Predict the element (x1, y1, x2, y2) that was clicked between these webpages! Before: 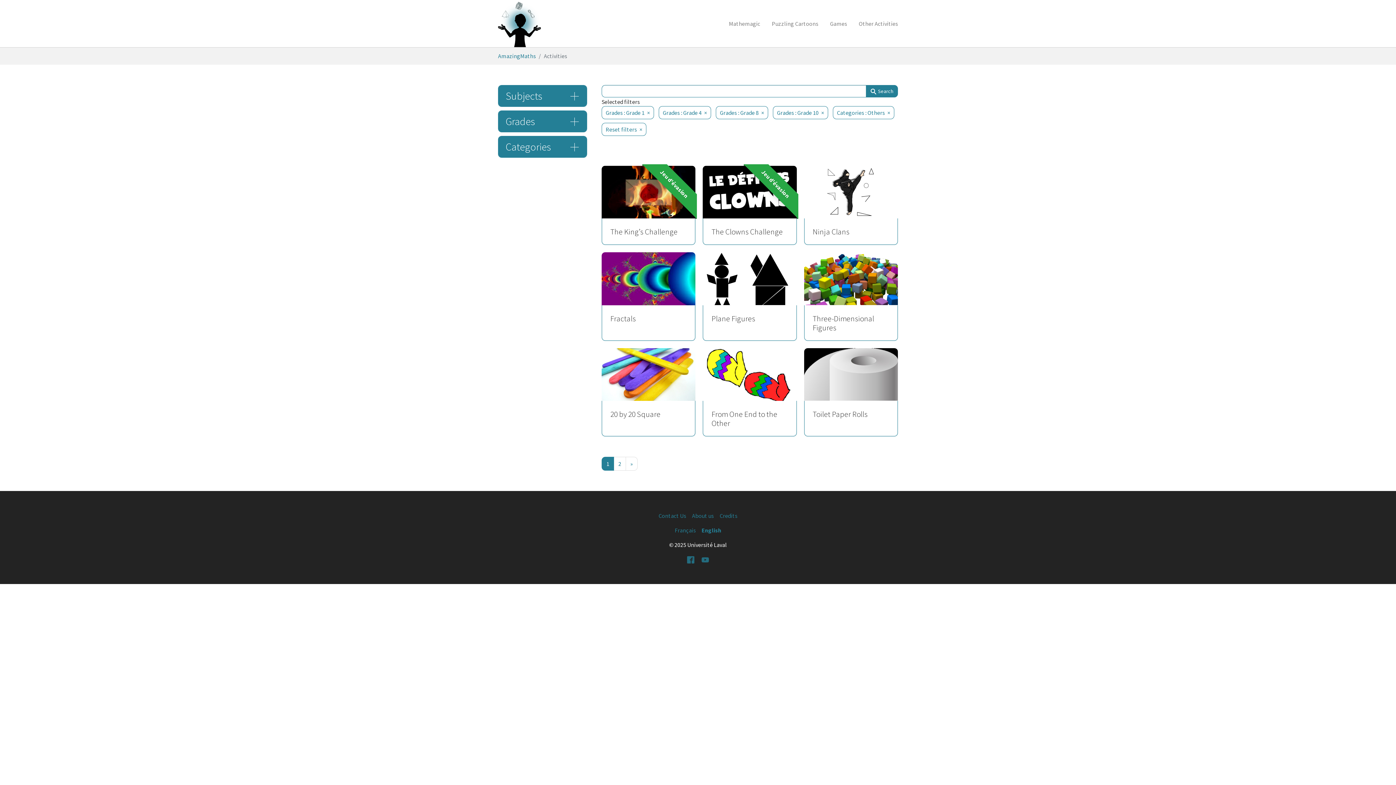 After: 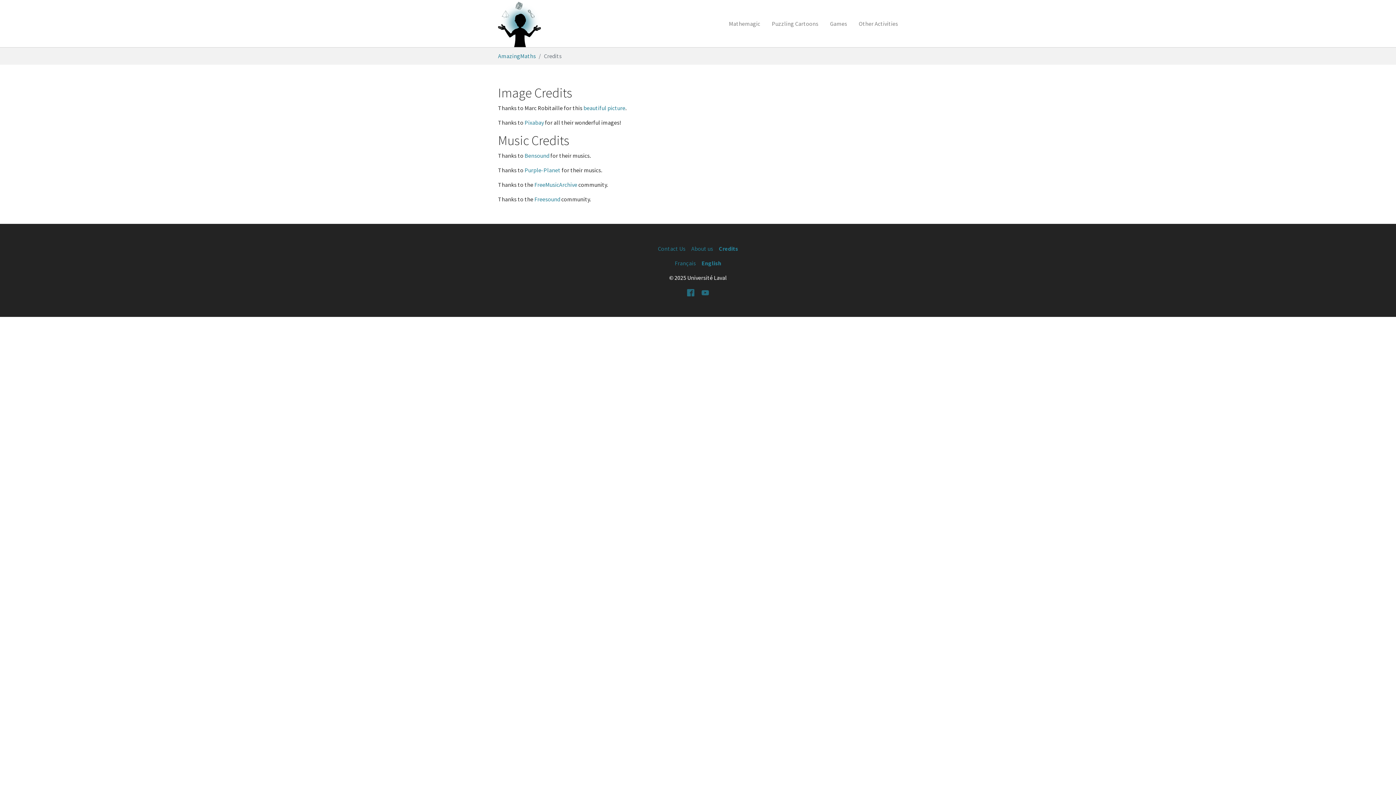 Action: label: Credits bbox: (719, 512, 737, 519)